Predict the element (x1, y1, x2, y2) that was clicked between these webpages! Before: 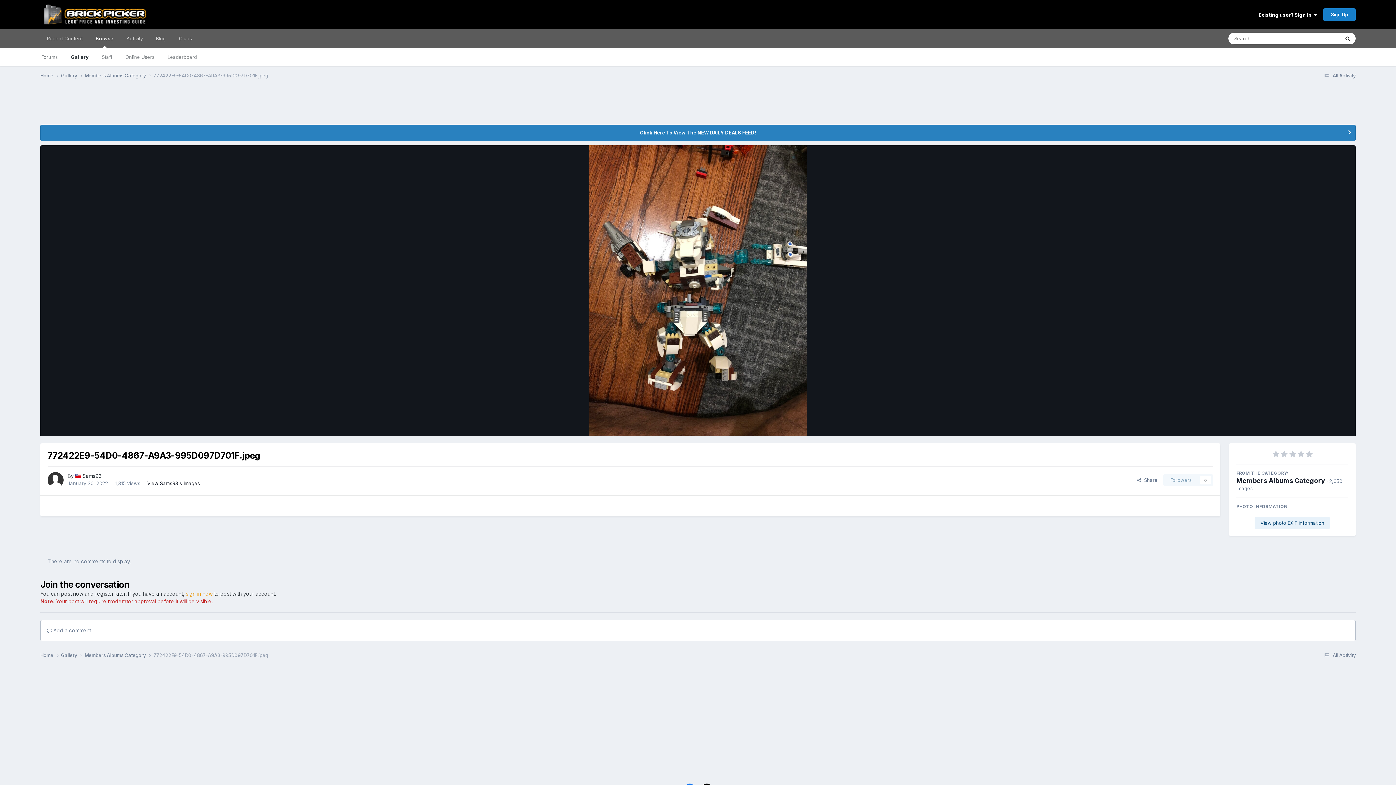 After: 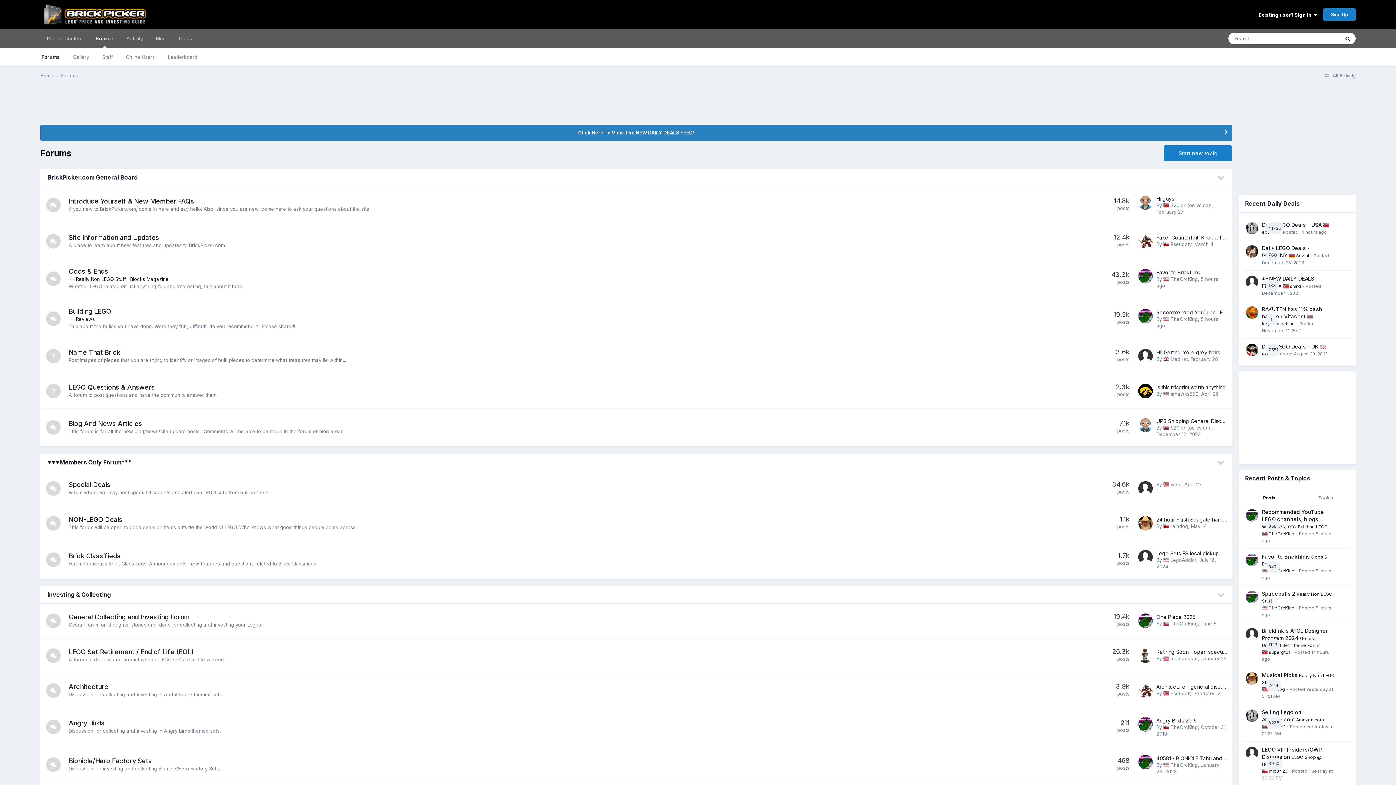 Action: bbox: (34, 48, 64, 66) label: Forums